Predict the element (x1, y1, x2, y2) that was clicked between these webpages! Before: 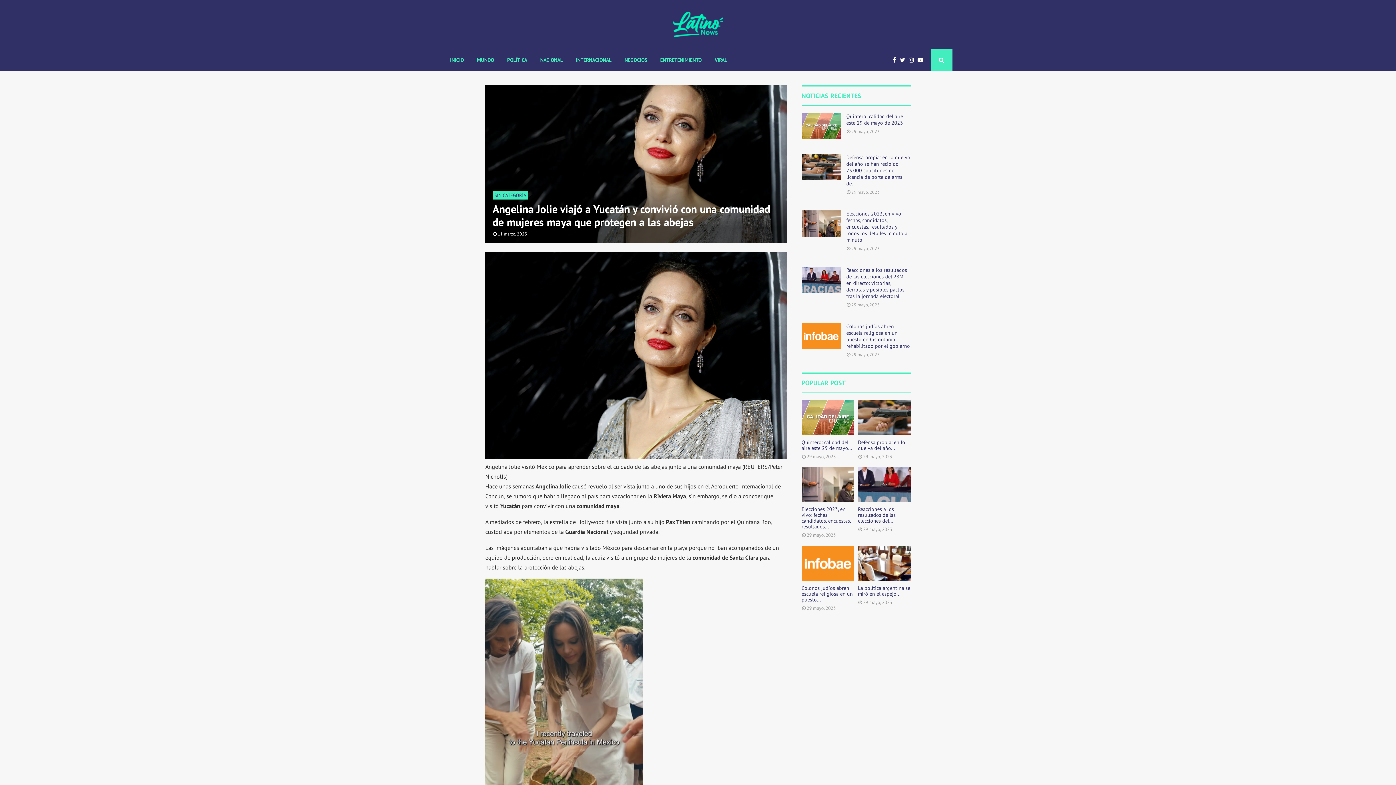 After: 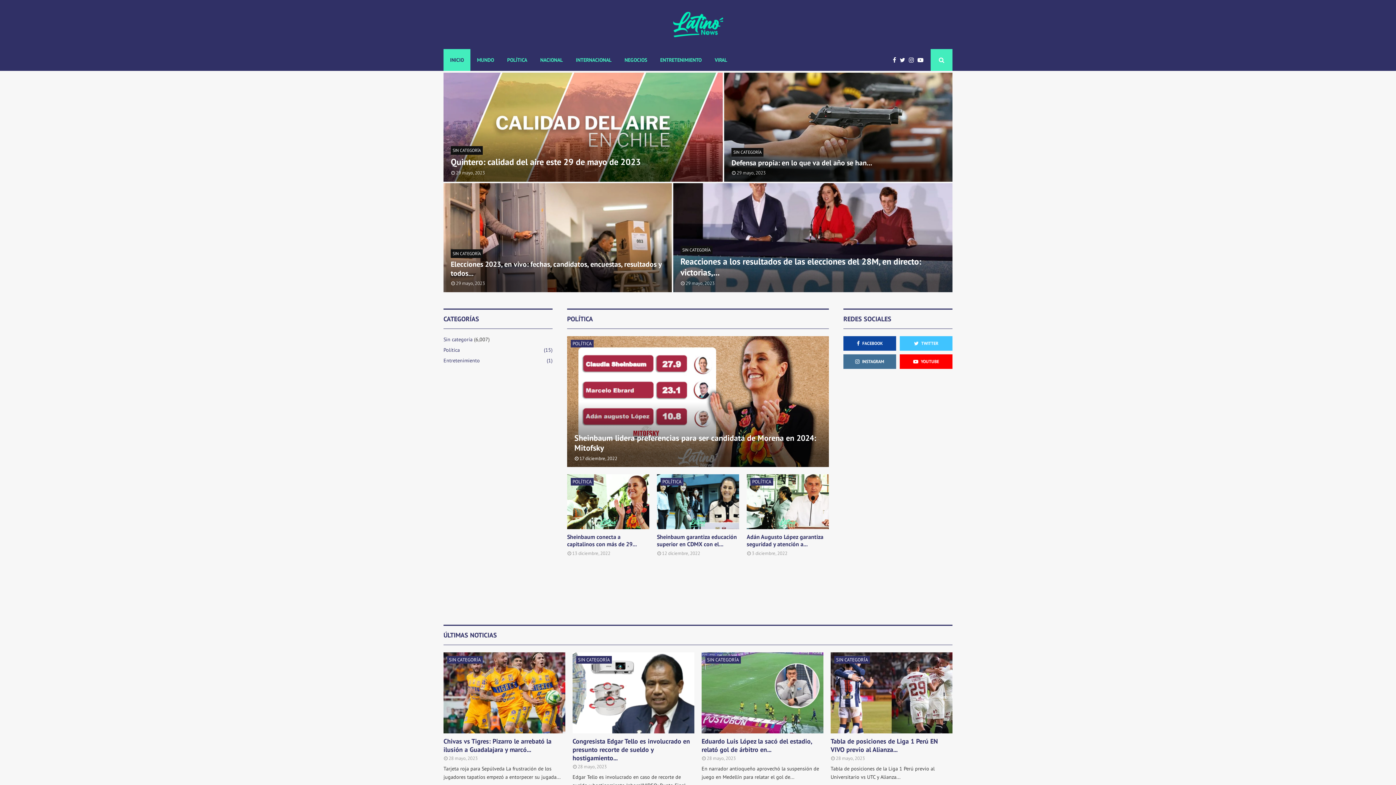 Action: bbox: (443, 10, 952, 38)